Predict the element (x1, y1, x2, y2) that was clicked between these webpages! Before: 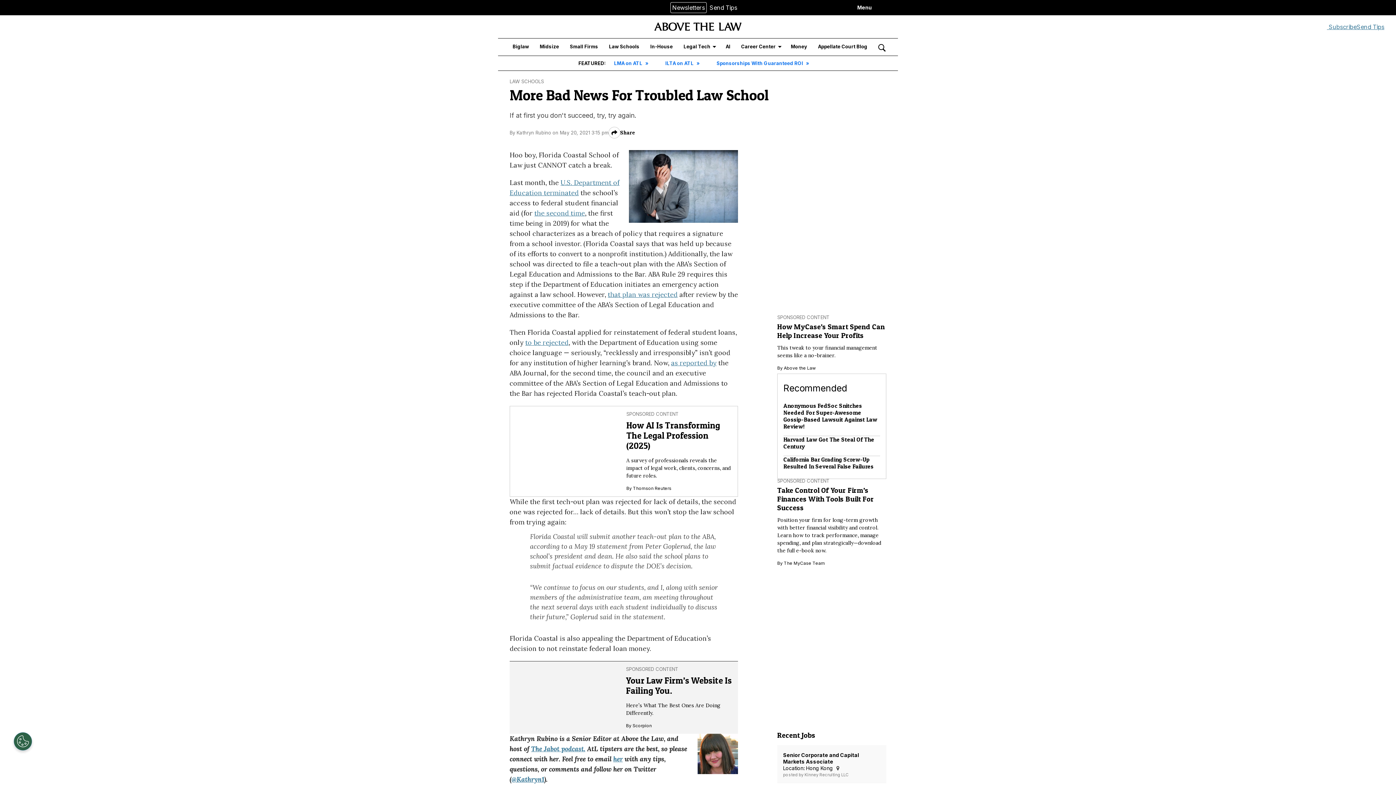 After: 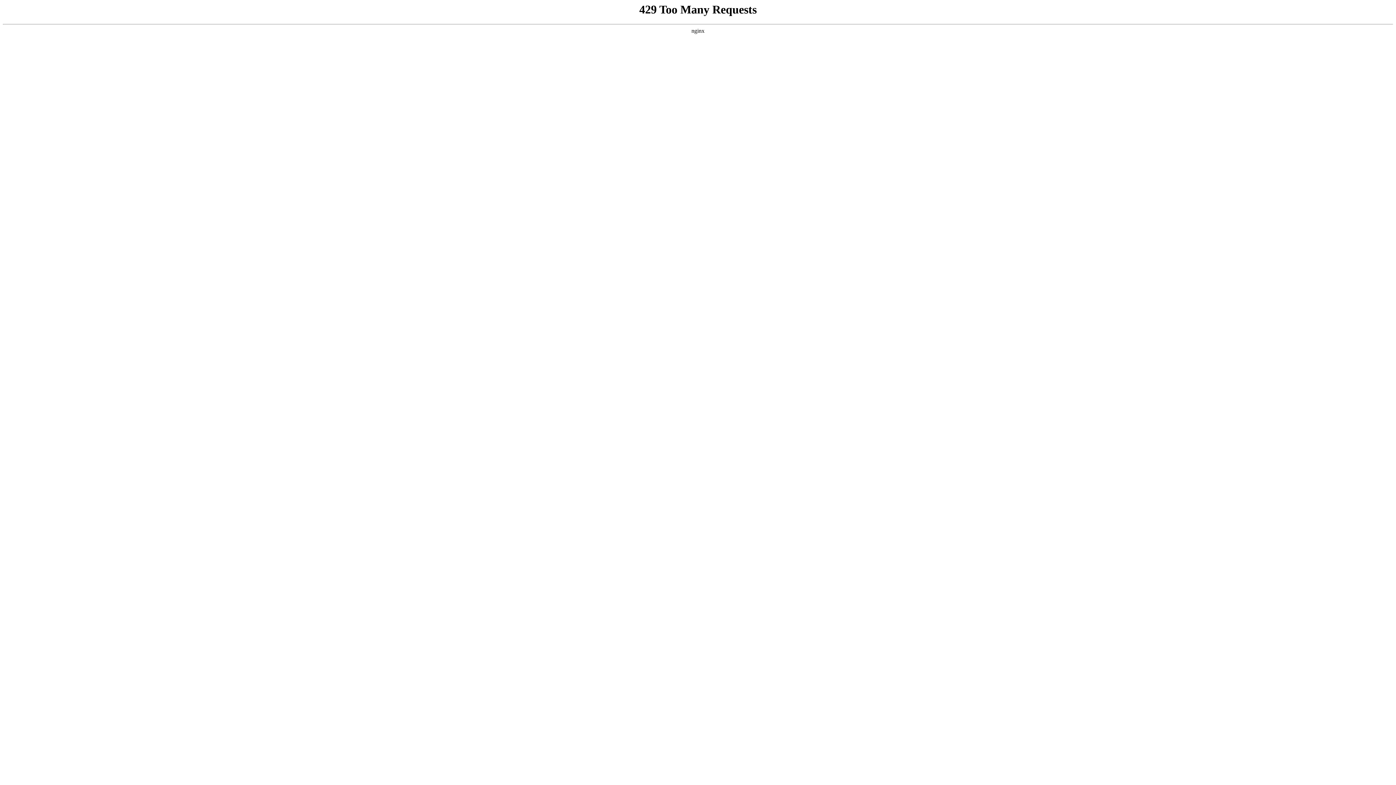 Action: label: Legal Tech bbox: (679, 40, 716, 53)